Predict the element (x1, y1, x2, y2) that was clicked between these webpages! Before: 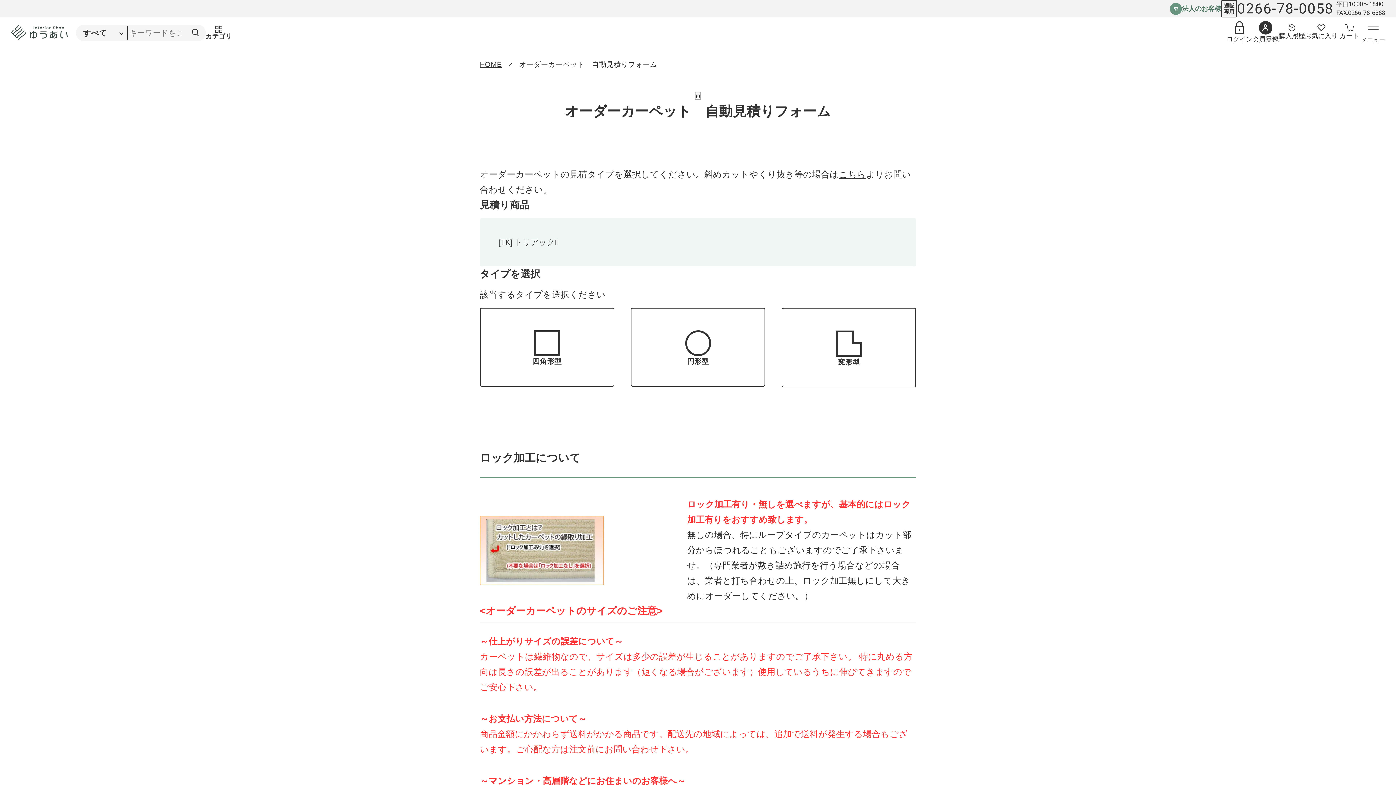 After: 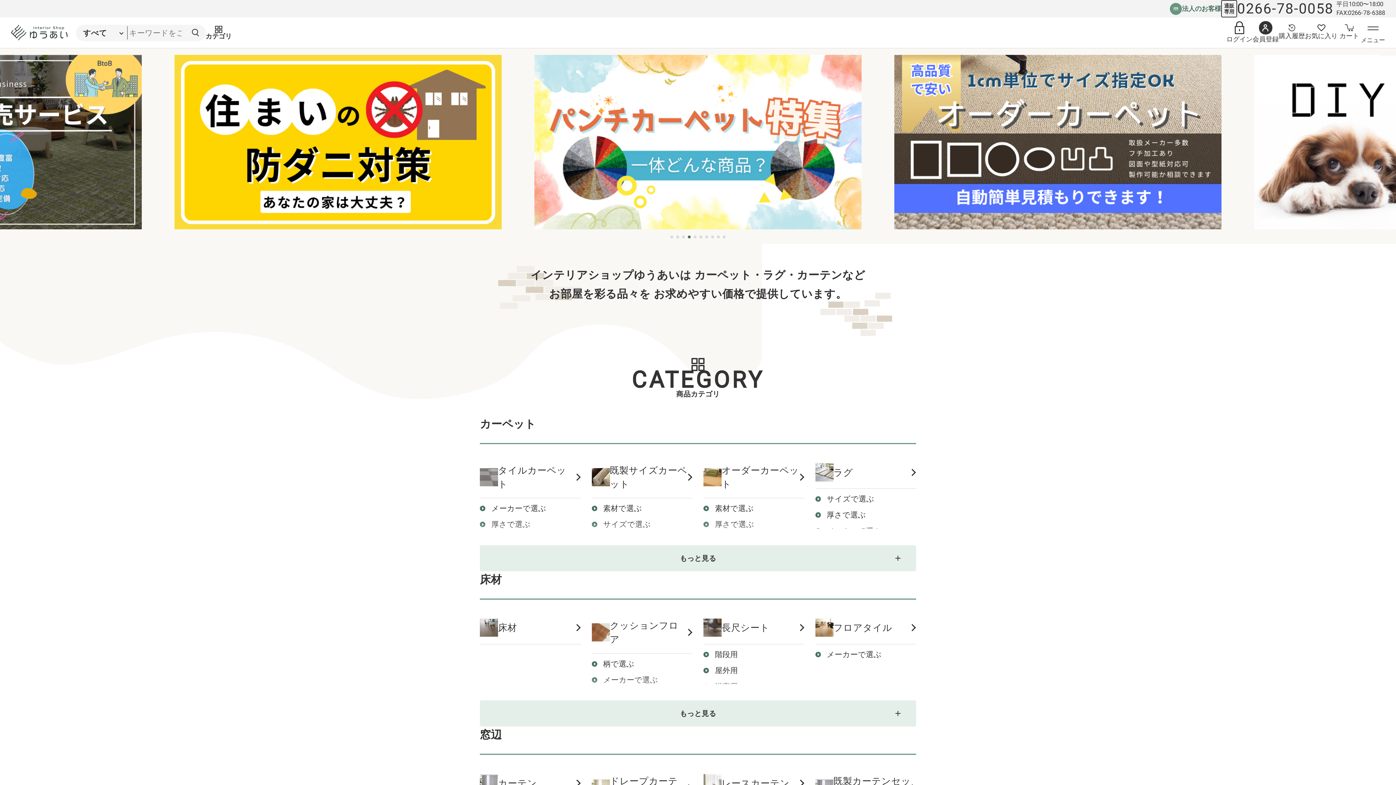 Action: bbox: (10, 17, 67, 48)